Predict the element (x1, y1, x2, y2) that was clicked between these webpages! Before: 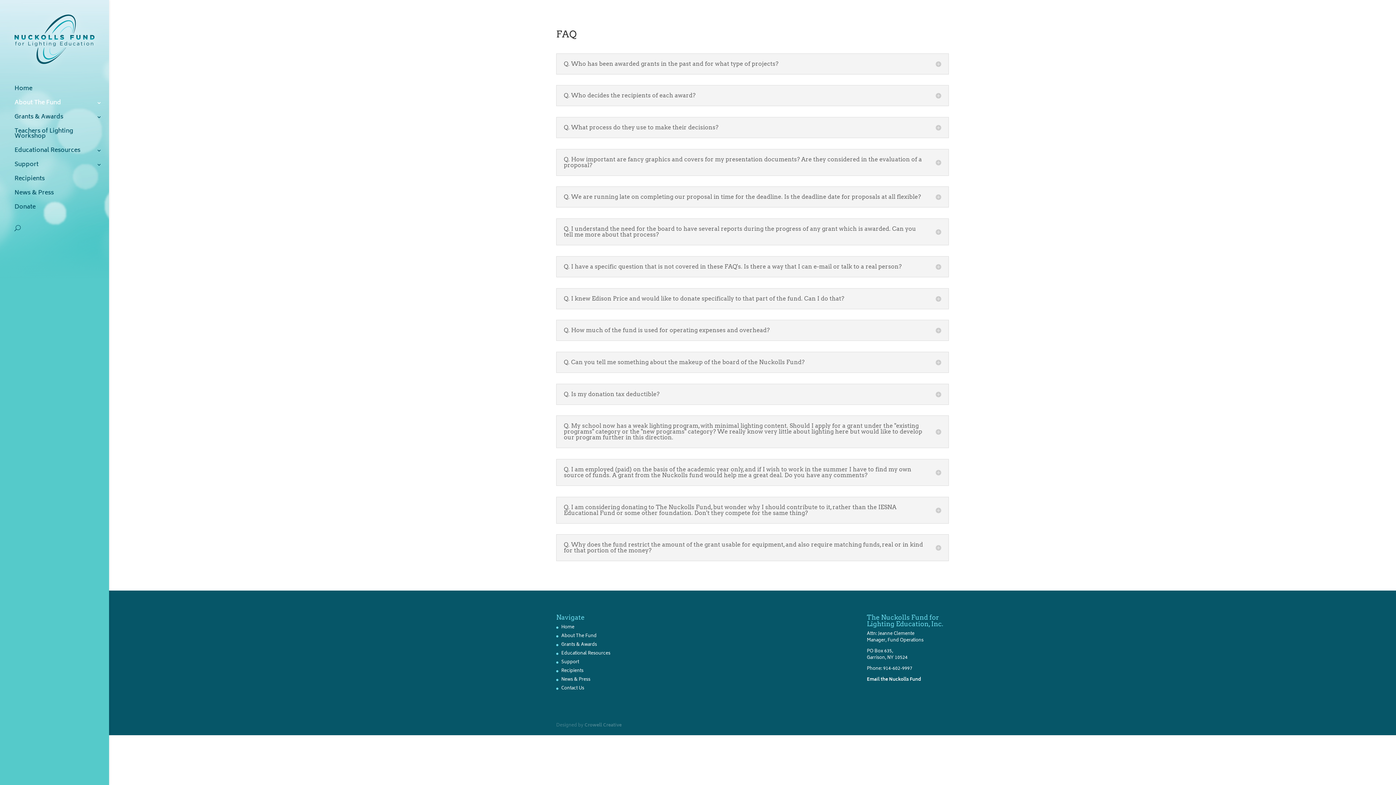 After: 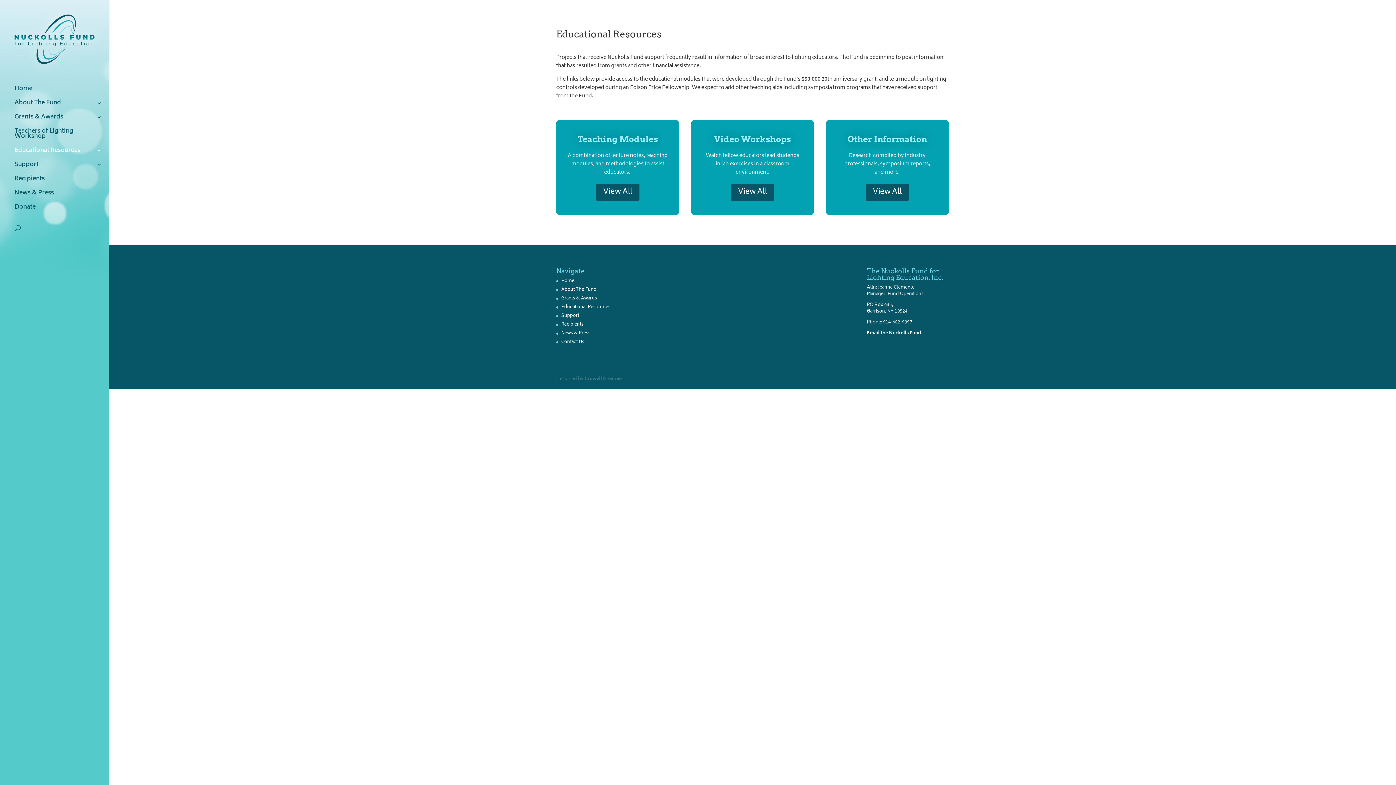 Action: label: Educational Resources bbox: (561, 650, 610, 657)